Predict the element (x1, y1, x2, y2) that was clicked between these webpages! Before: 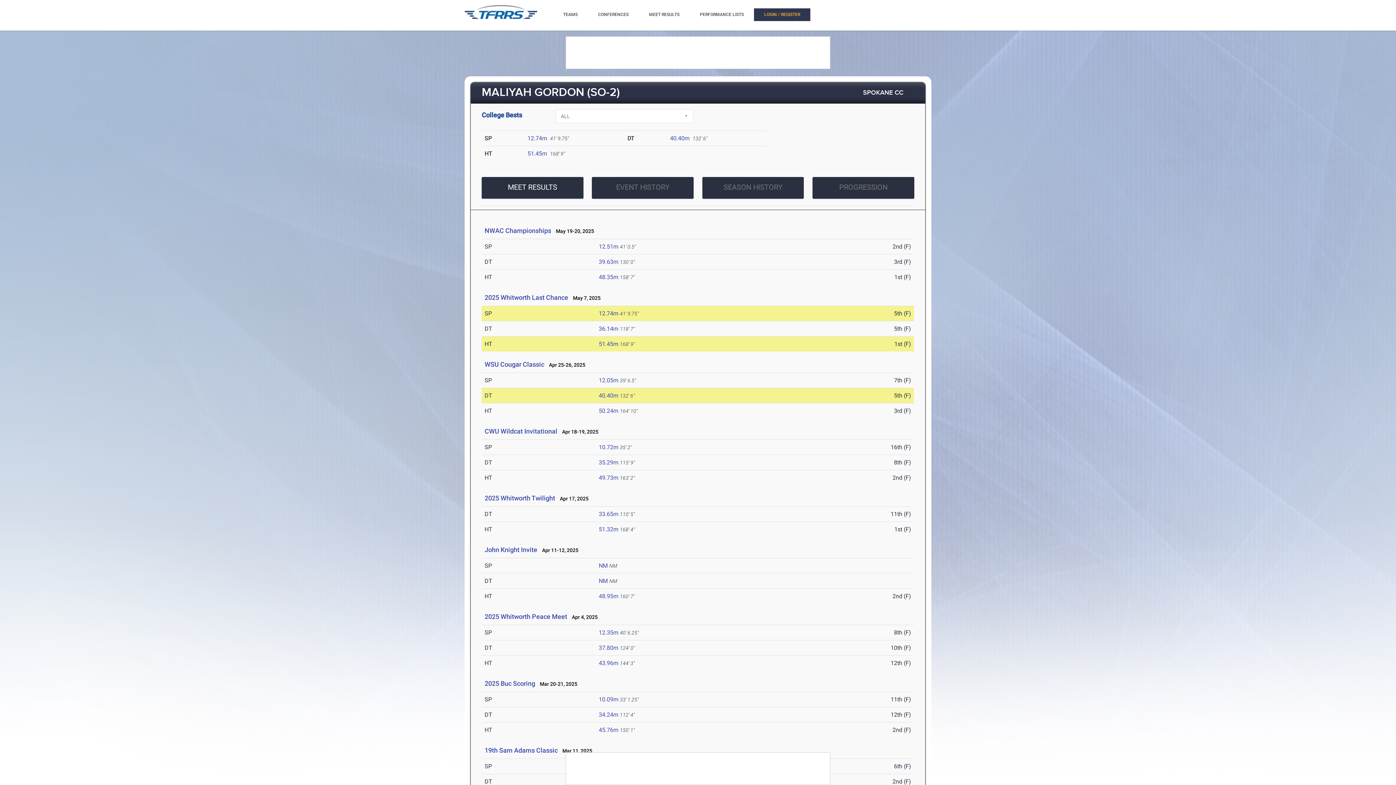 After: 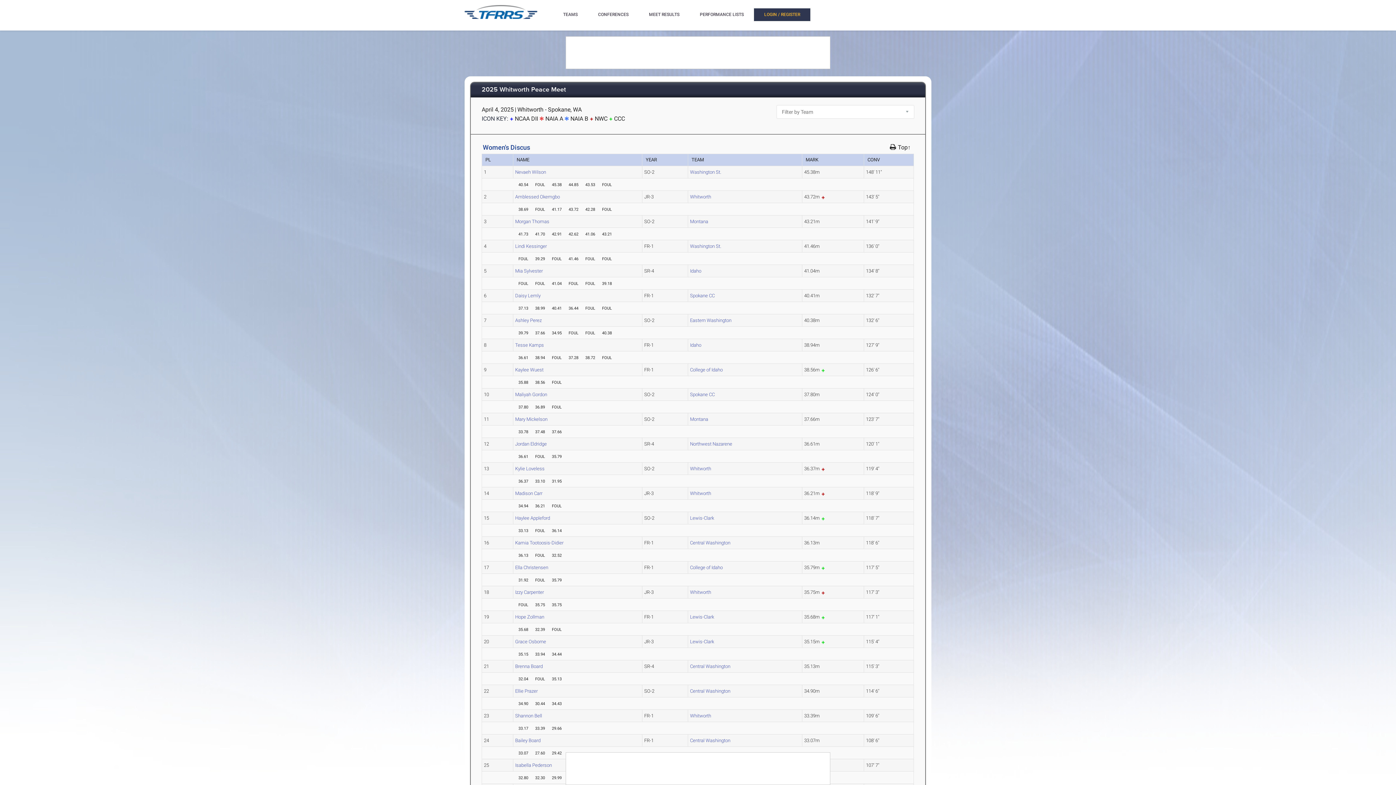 Action: bbox: (598, 644, 618, 651) label: 37.80m